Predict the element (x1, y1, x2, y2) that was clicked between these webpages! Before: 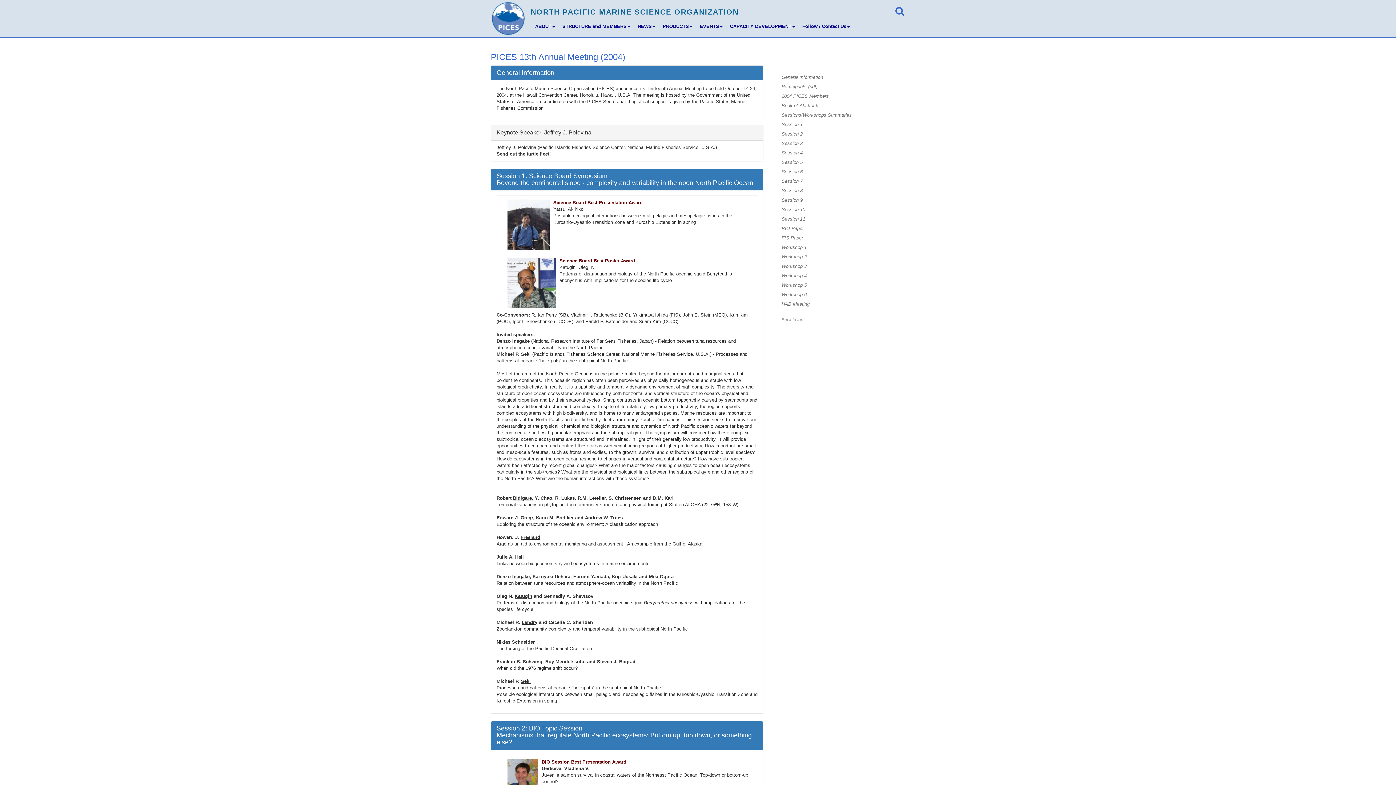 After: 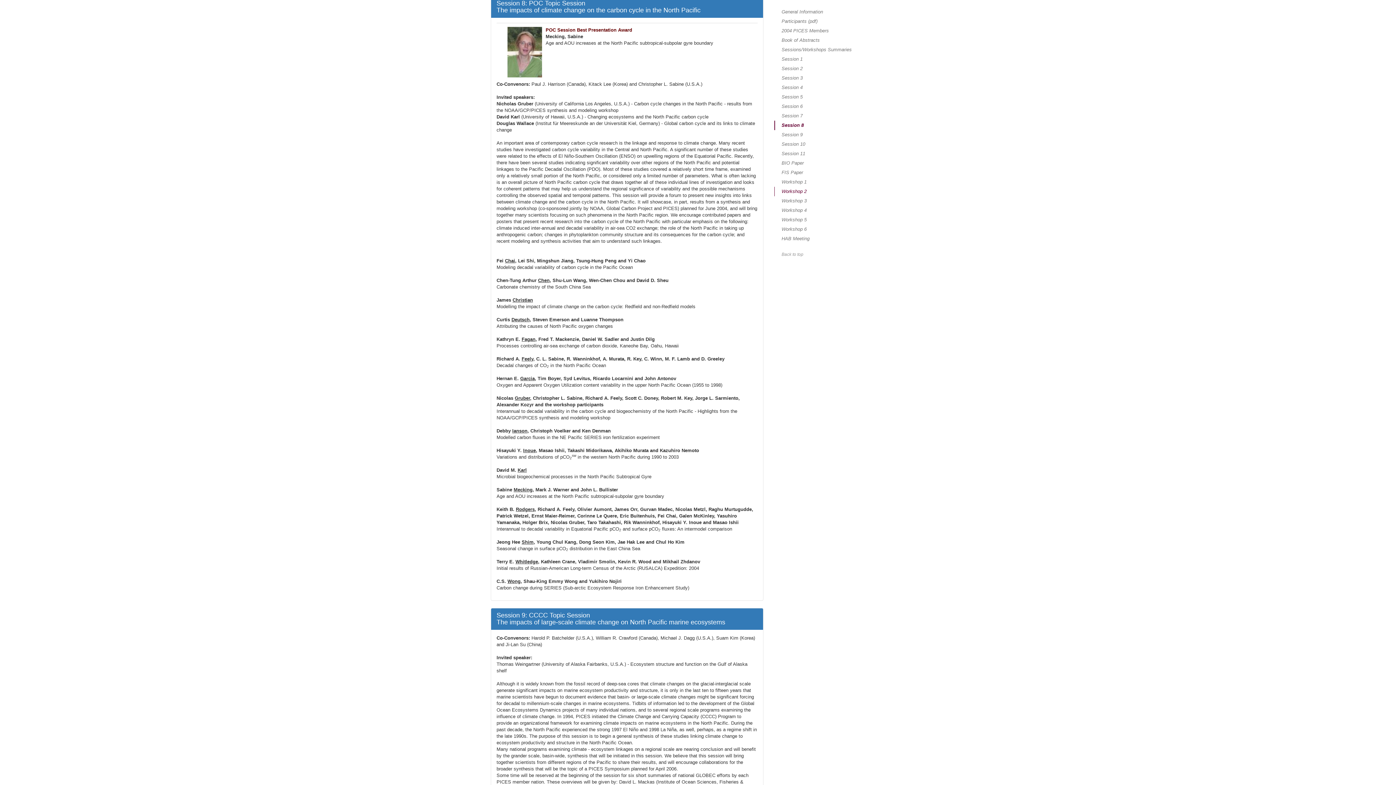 Action: label: Session 8 bbox: (774, 186, 905, 195)